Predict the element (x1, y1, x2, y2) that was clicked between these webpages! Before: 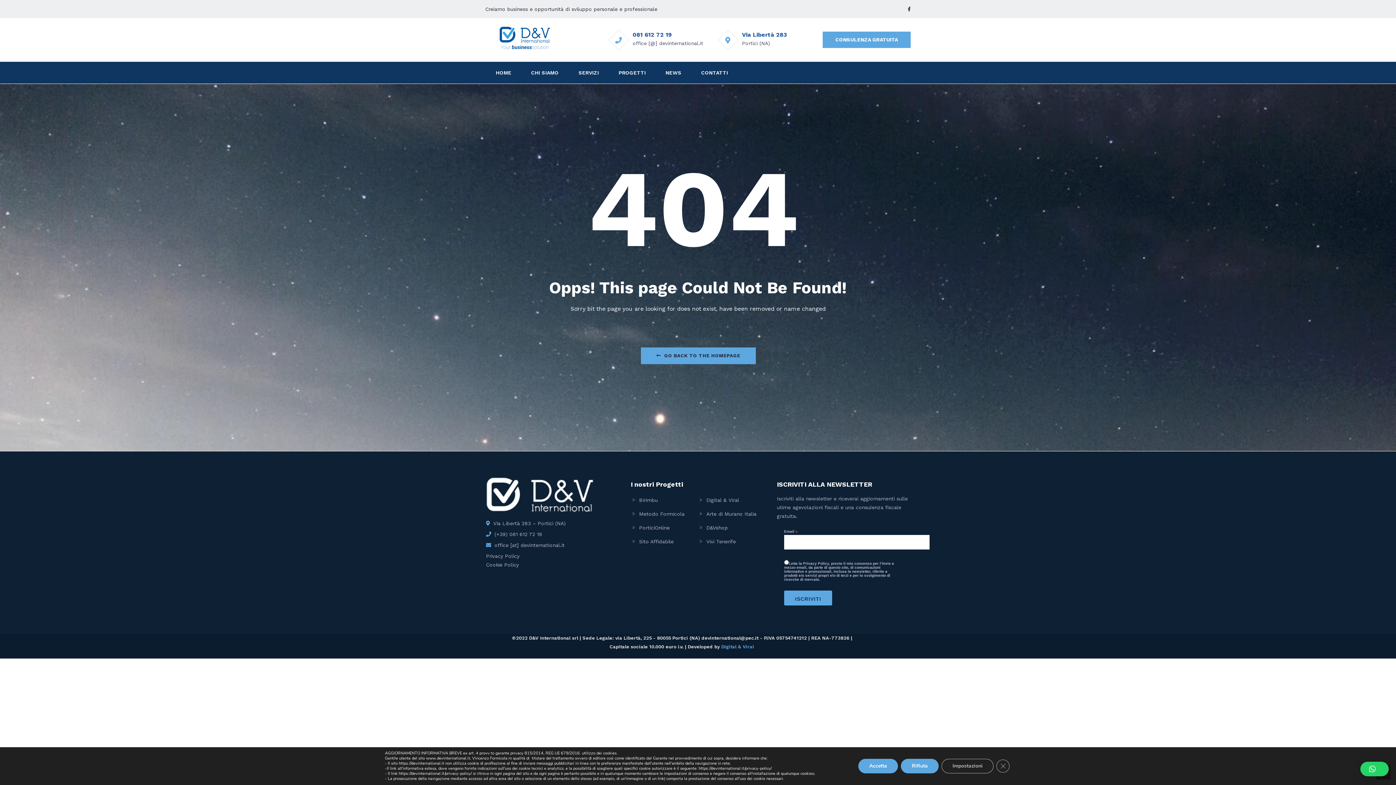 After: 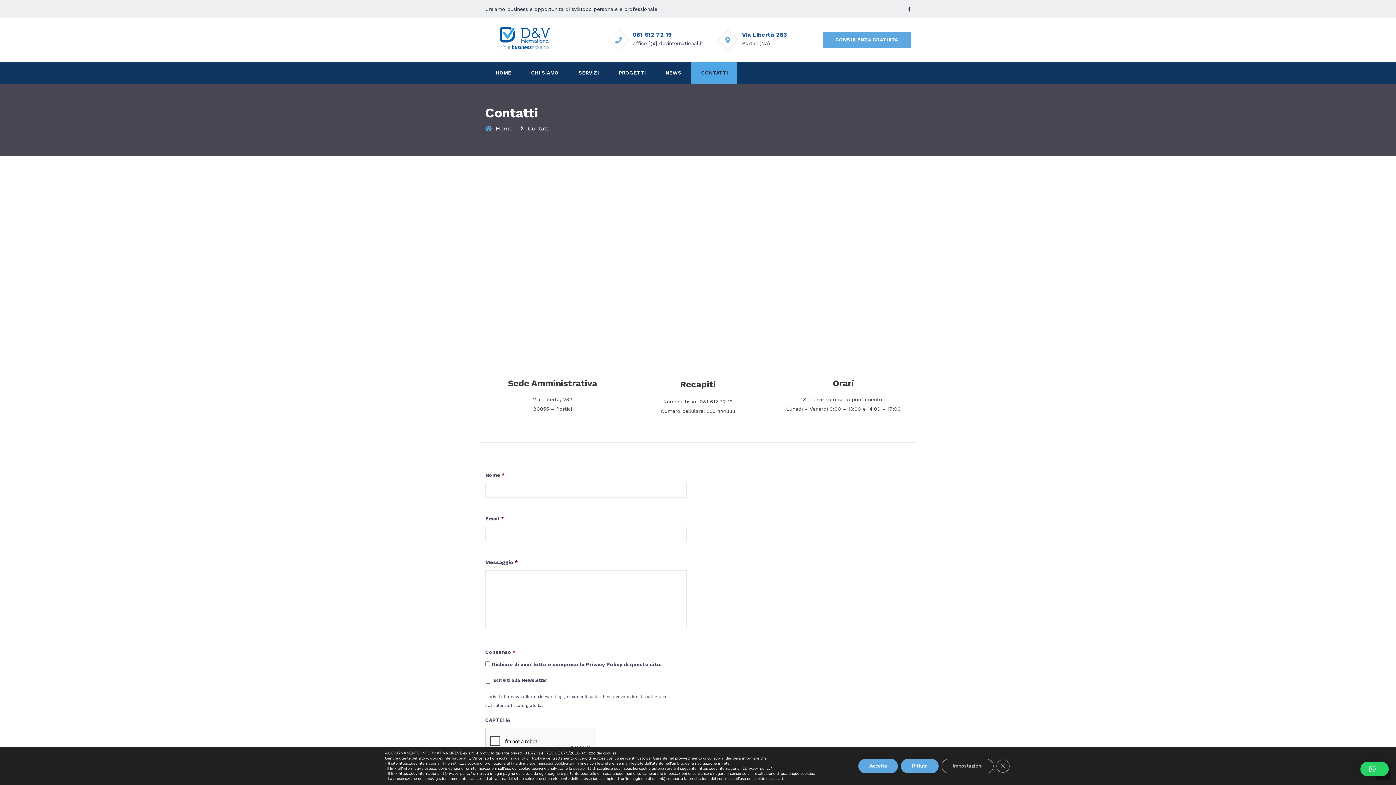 Action: label: CONTATTI bbox: (690, 69, 737, 75)